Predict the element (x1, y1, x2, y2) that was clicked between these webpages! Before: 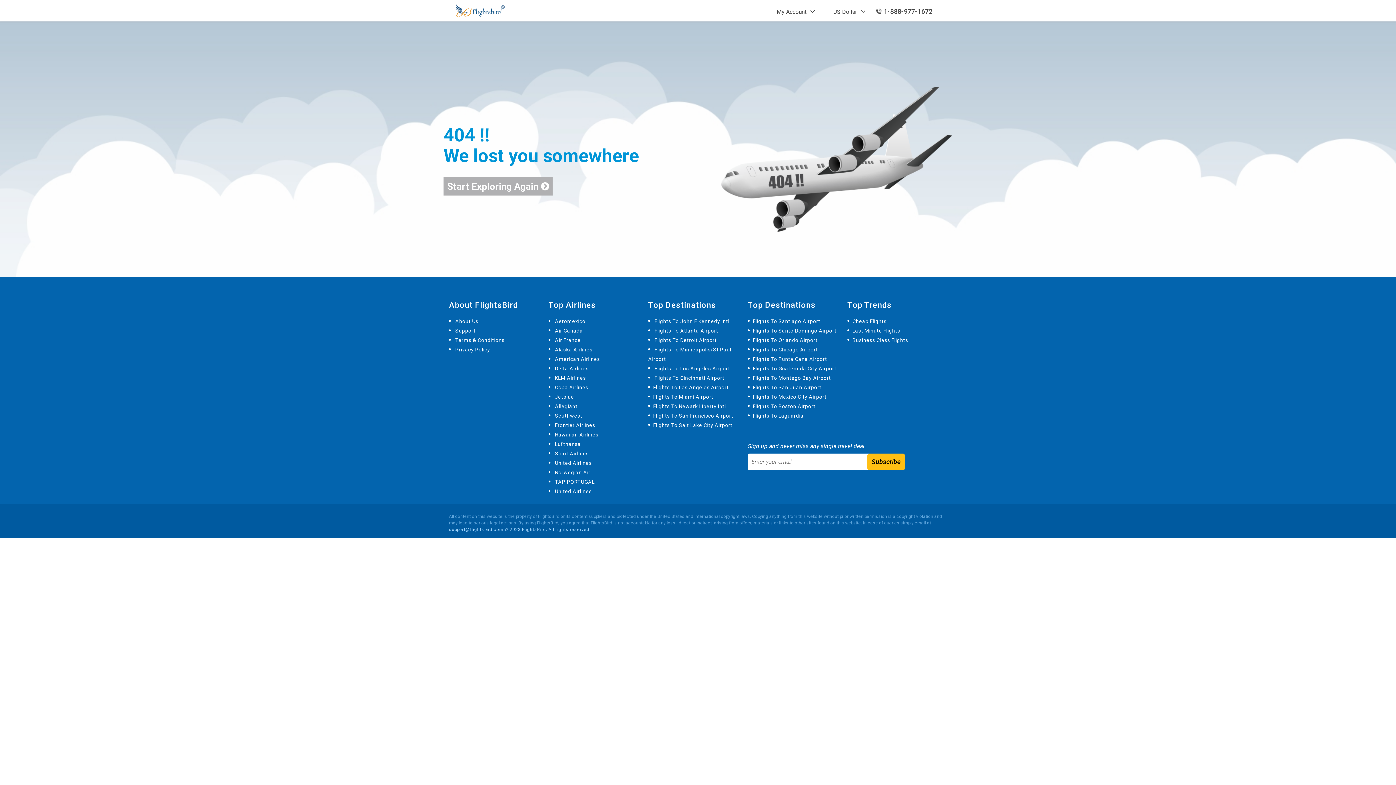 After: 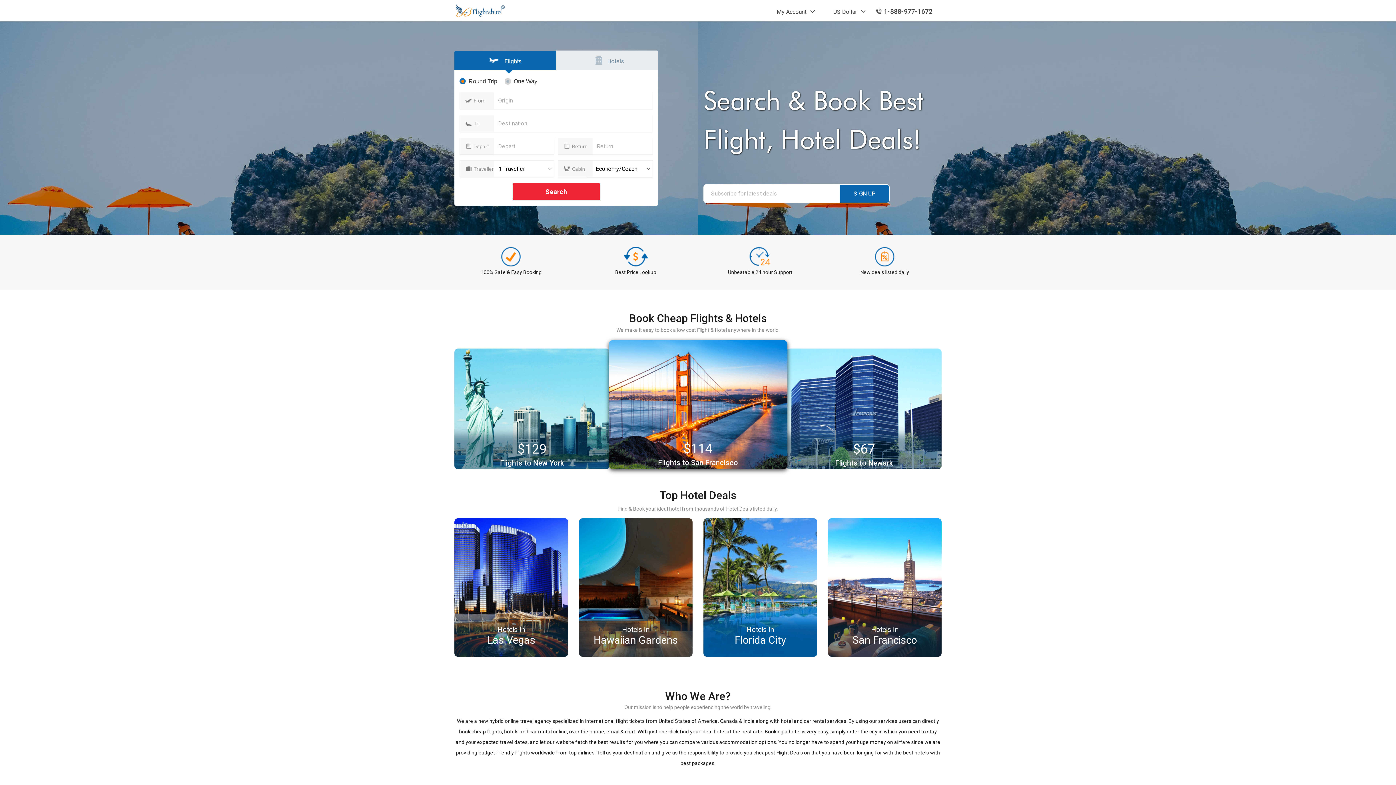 Action: bbox: (748, 365, 836, 371) label: Flights To Guatemala City Airport